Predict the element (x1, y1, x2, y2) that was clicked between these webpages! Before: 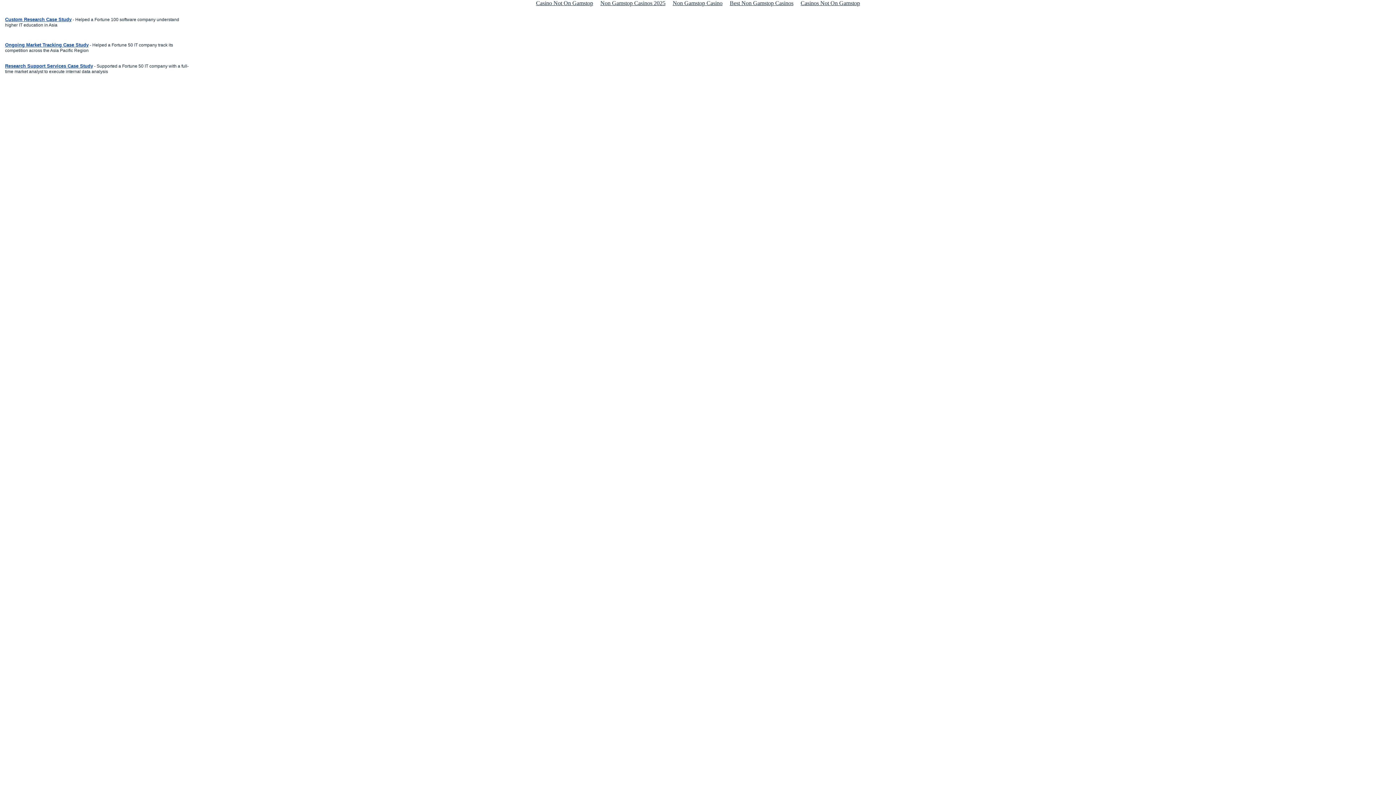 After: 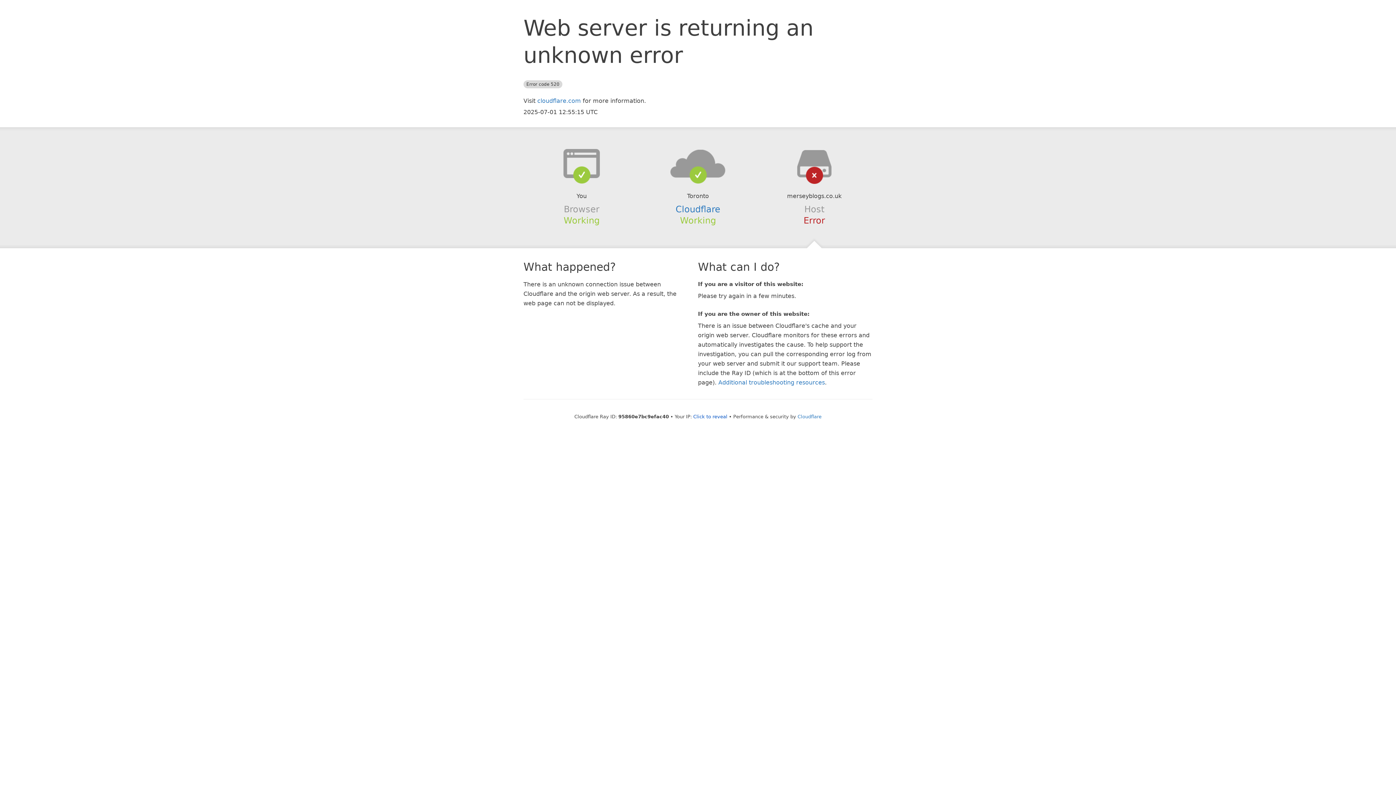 Action: bbox: (797, -1, 863, 8) label: Casinos Not On Gamstop